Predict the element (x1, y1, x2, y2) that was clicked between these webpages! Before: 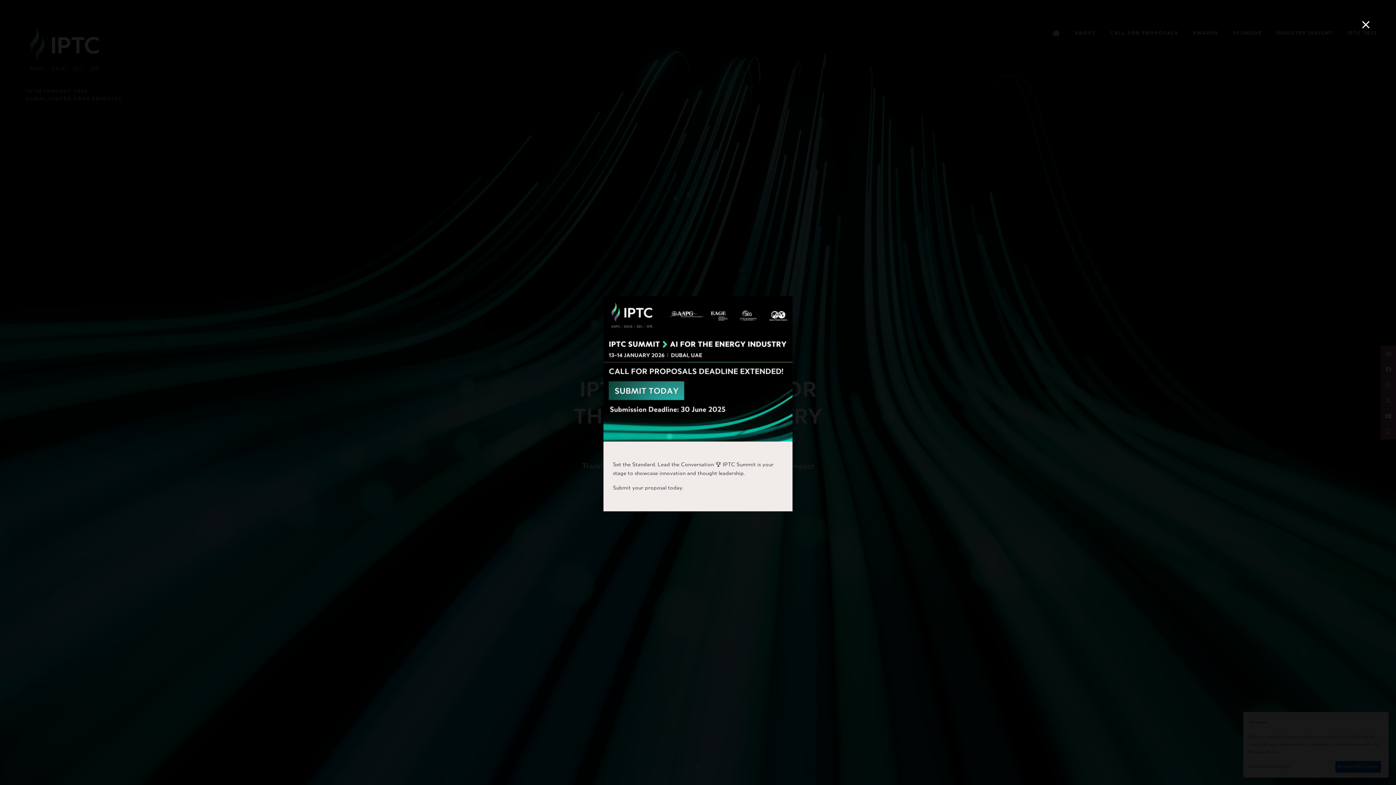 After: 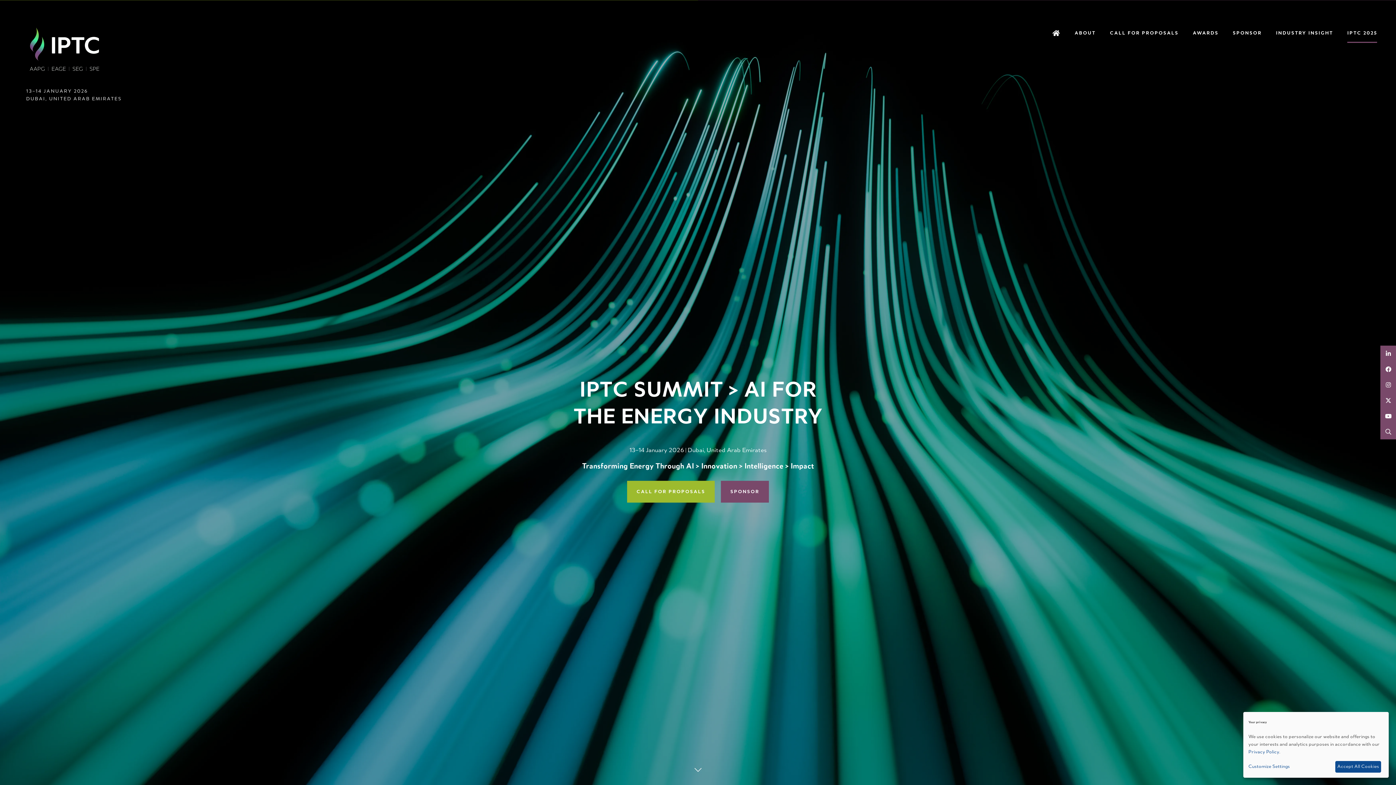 Action: bbox: (1359, 18, 1377, 32)